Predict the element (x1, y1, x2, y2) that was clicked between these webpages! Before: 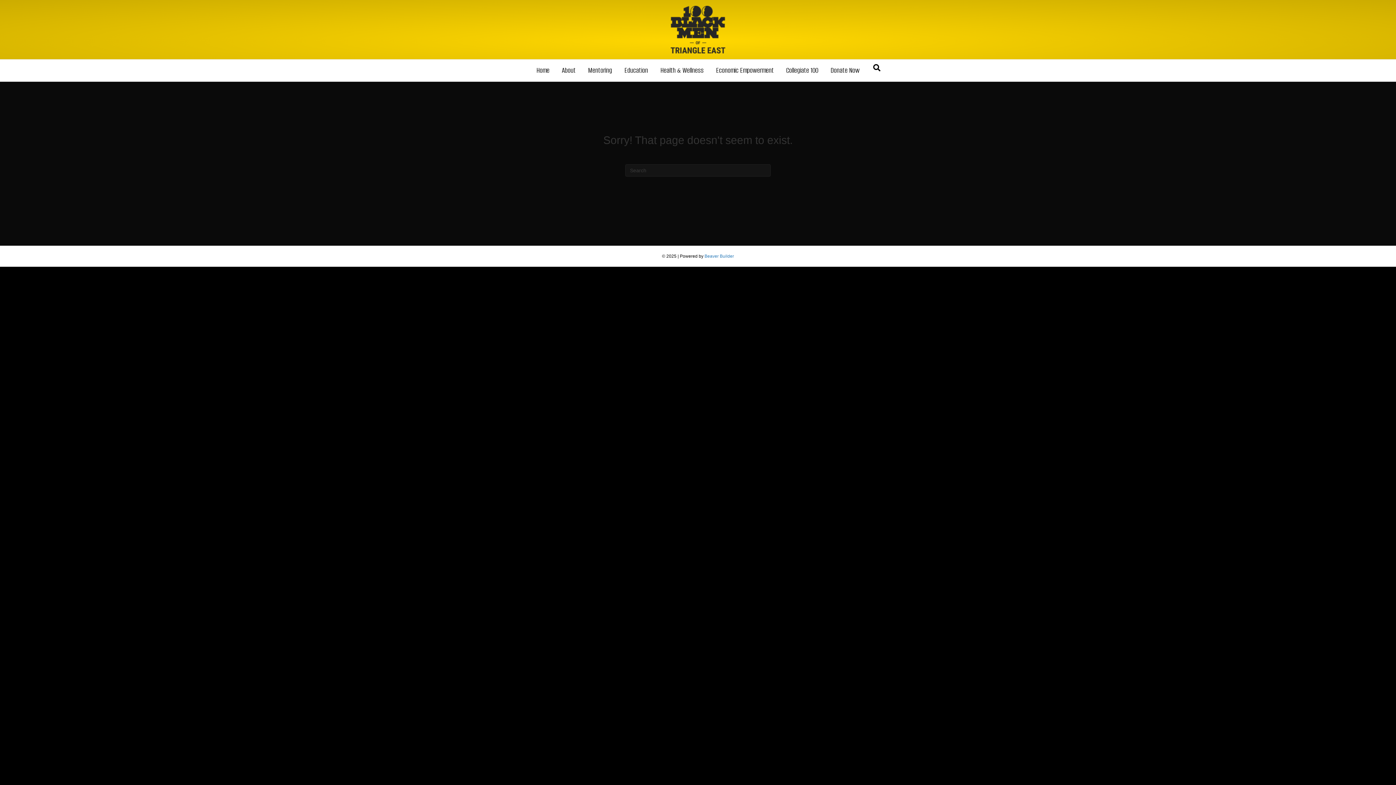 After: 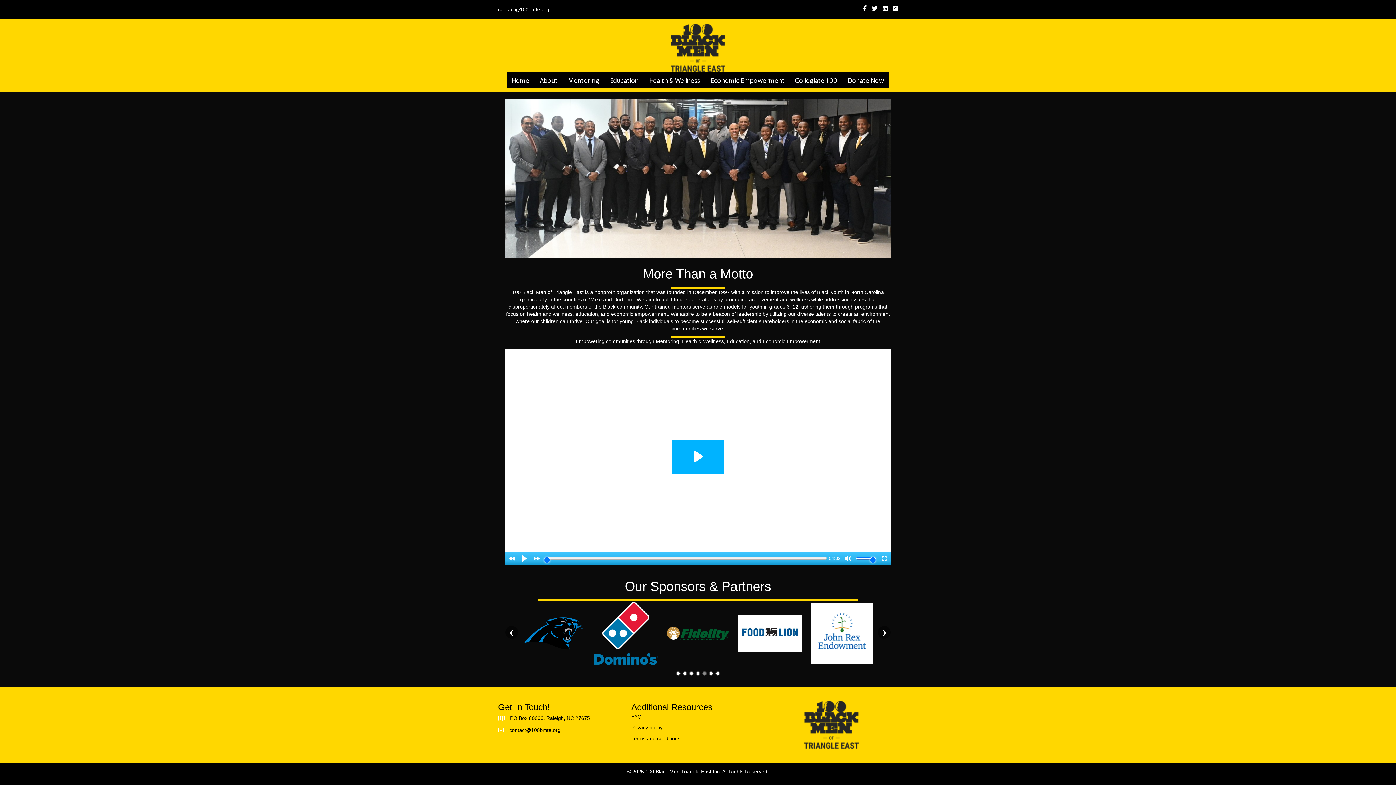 Action: bbox: (670, 26, 725, 32)